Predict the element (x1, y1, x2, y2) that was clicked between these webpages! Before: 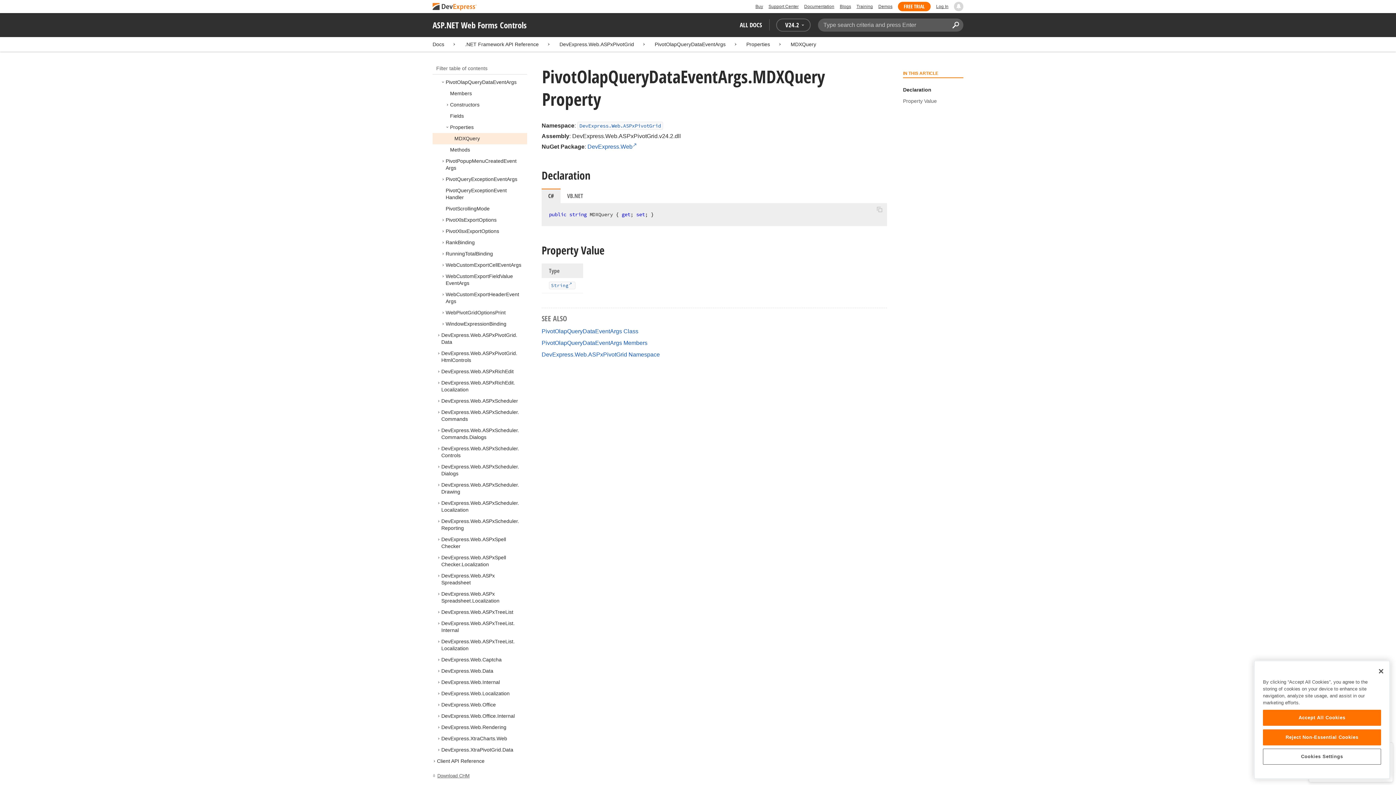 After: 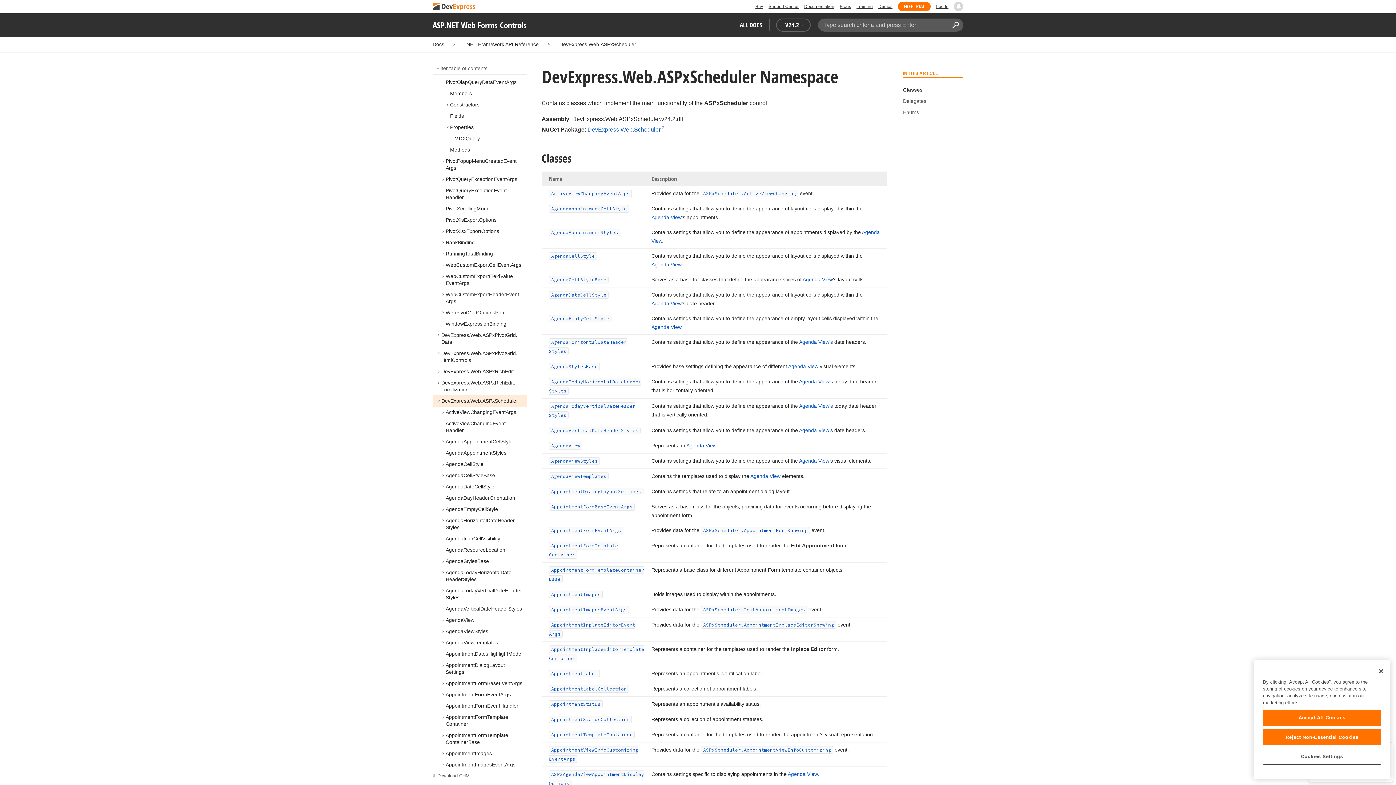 Action: label: DevExpress.Web.ASPxScheduler bbox: (441, 398, 518, 404)